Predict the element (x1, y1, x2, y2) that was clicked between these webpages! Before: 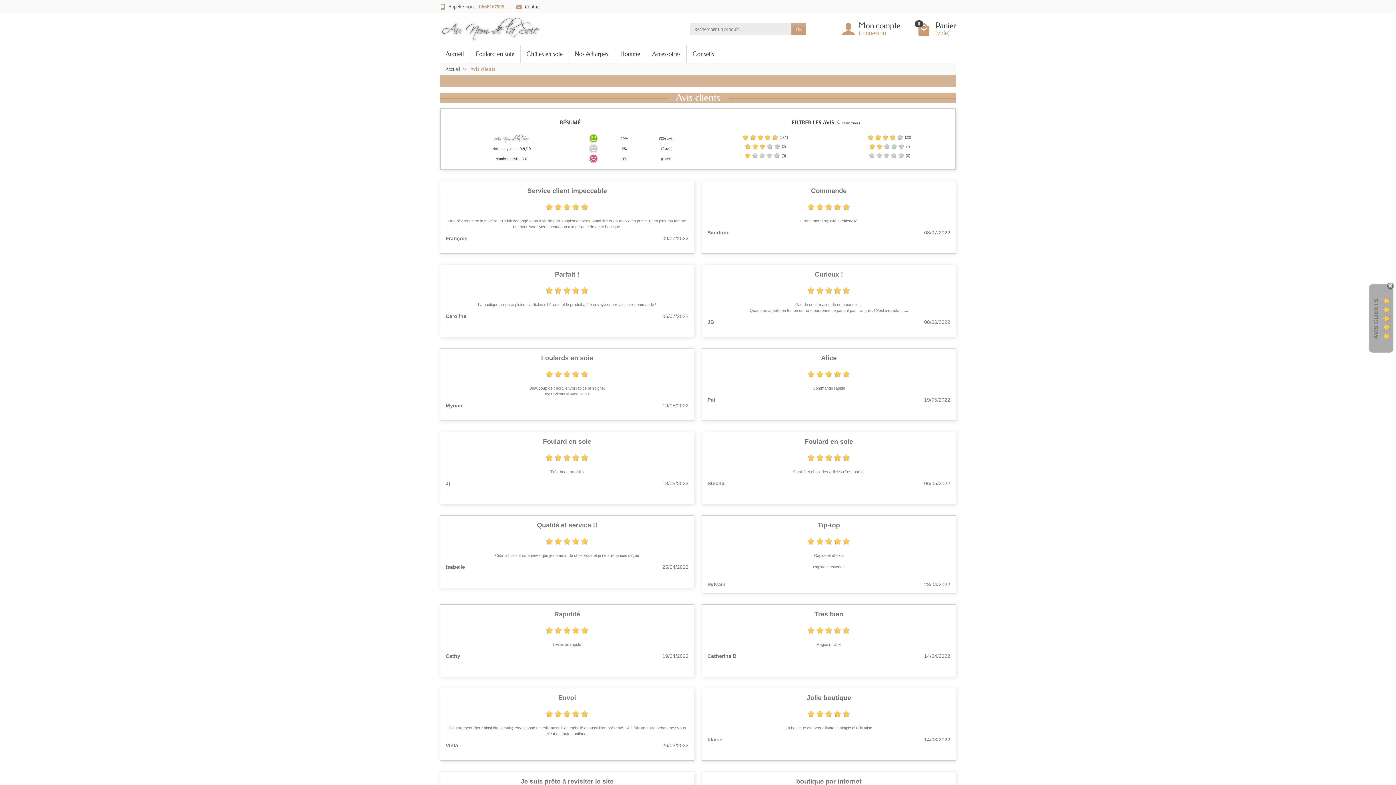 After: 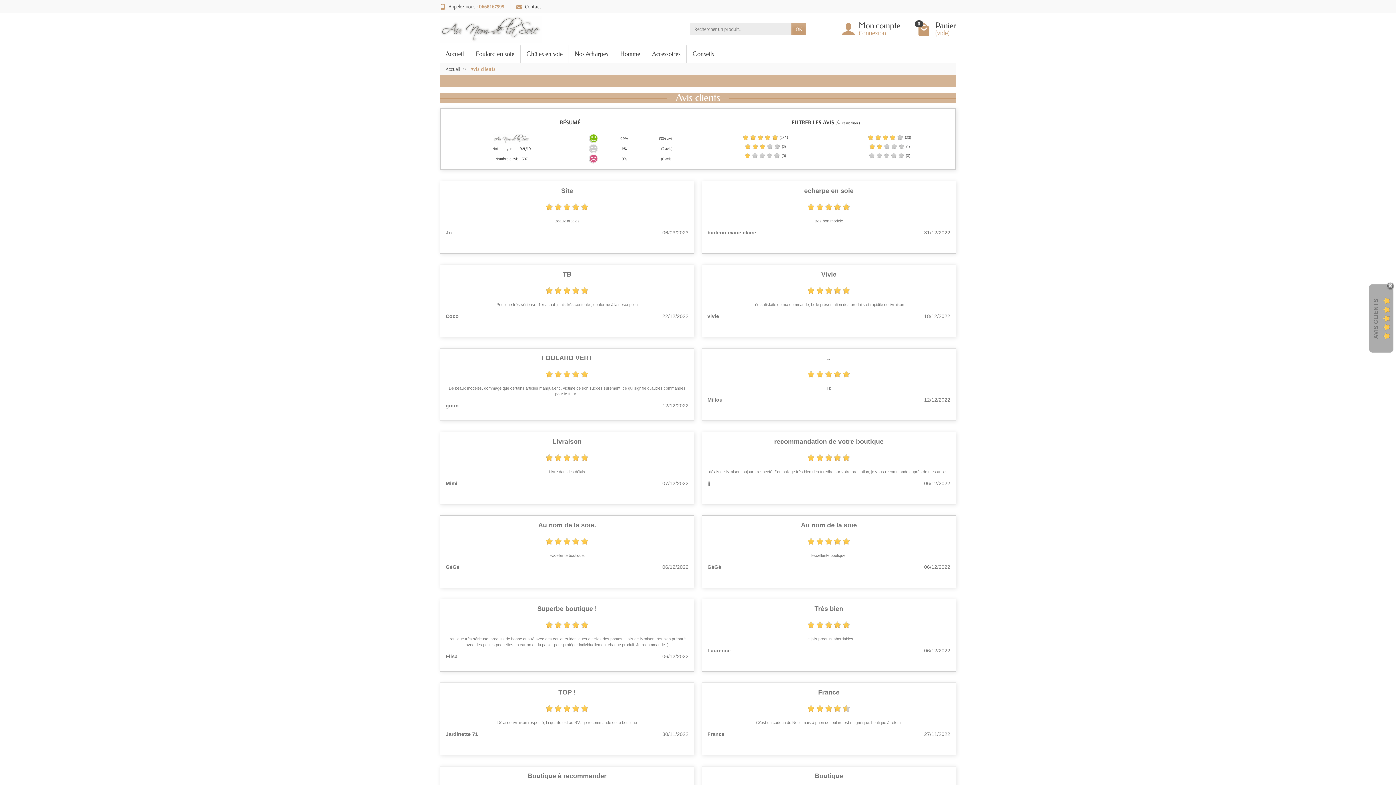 Action: bbox: (1373, 298, 1379, 339) label: AVIS CLIENTS